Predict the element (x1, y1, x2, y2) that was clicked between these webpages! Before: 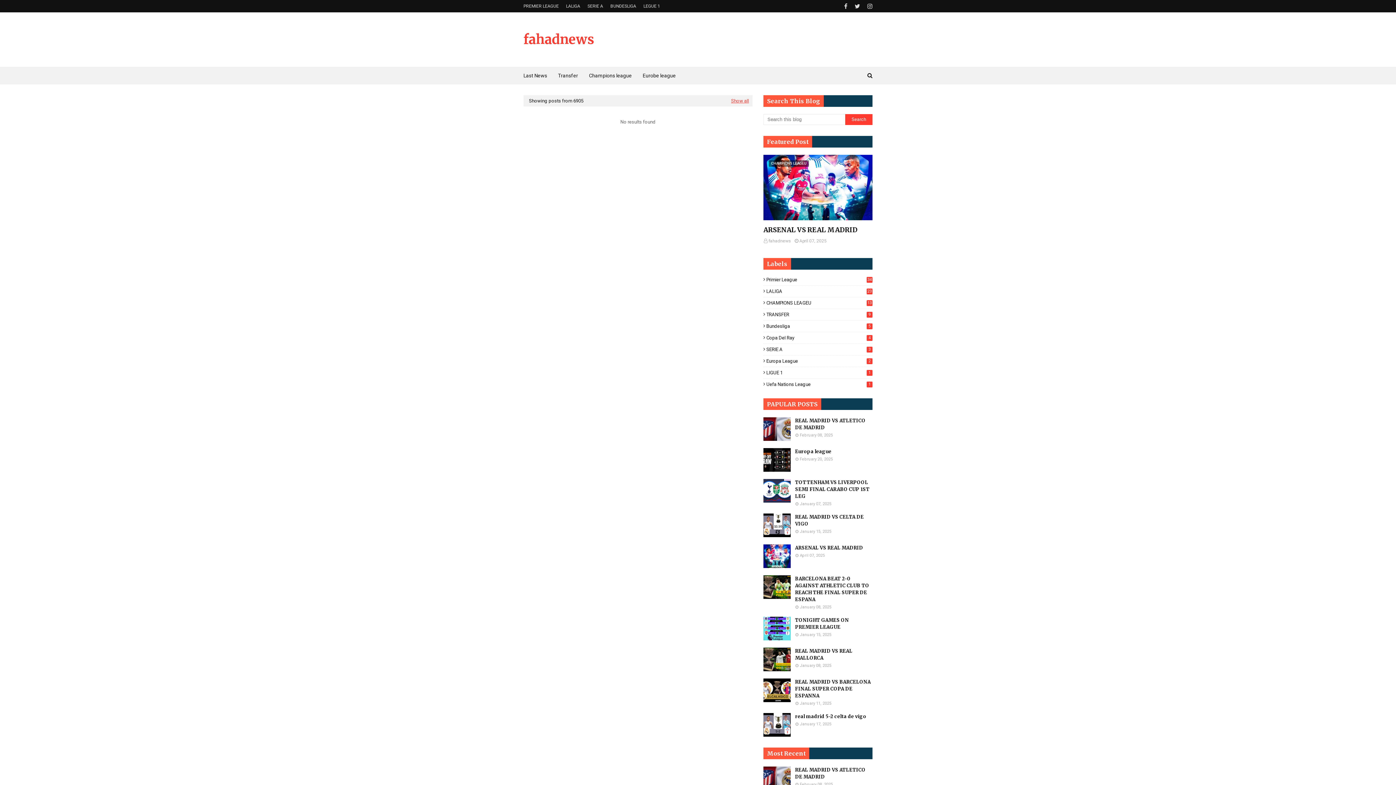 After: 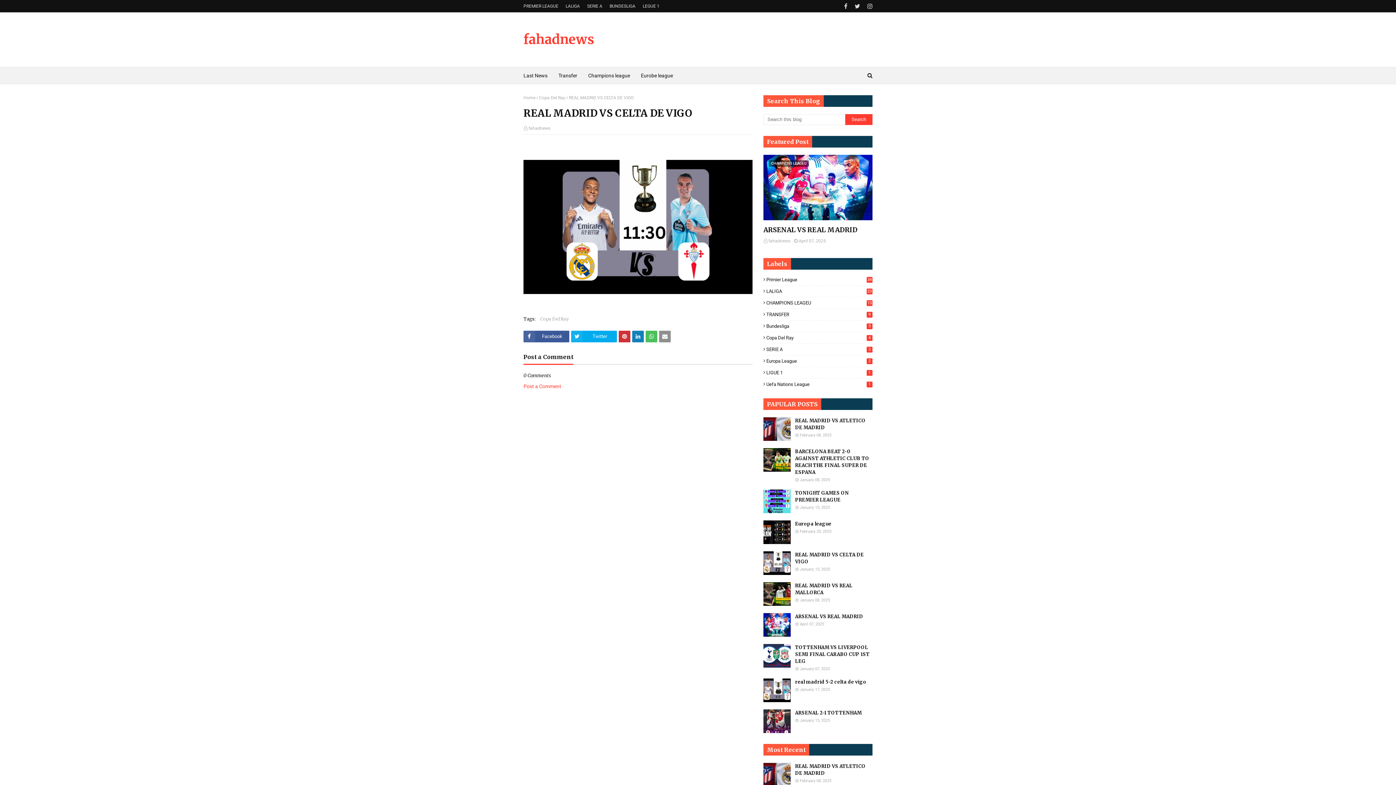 Action: bbox: (763, 513, 790, 537)